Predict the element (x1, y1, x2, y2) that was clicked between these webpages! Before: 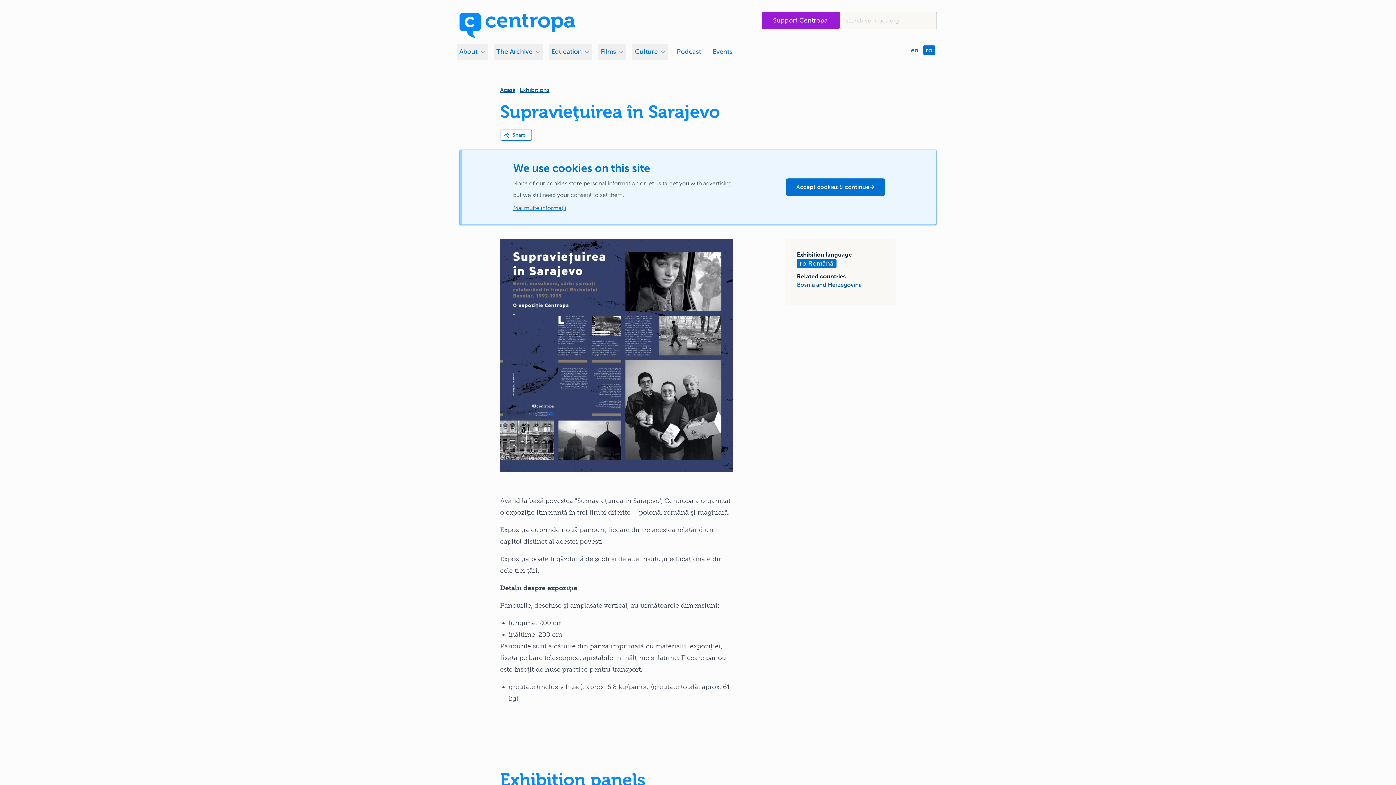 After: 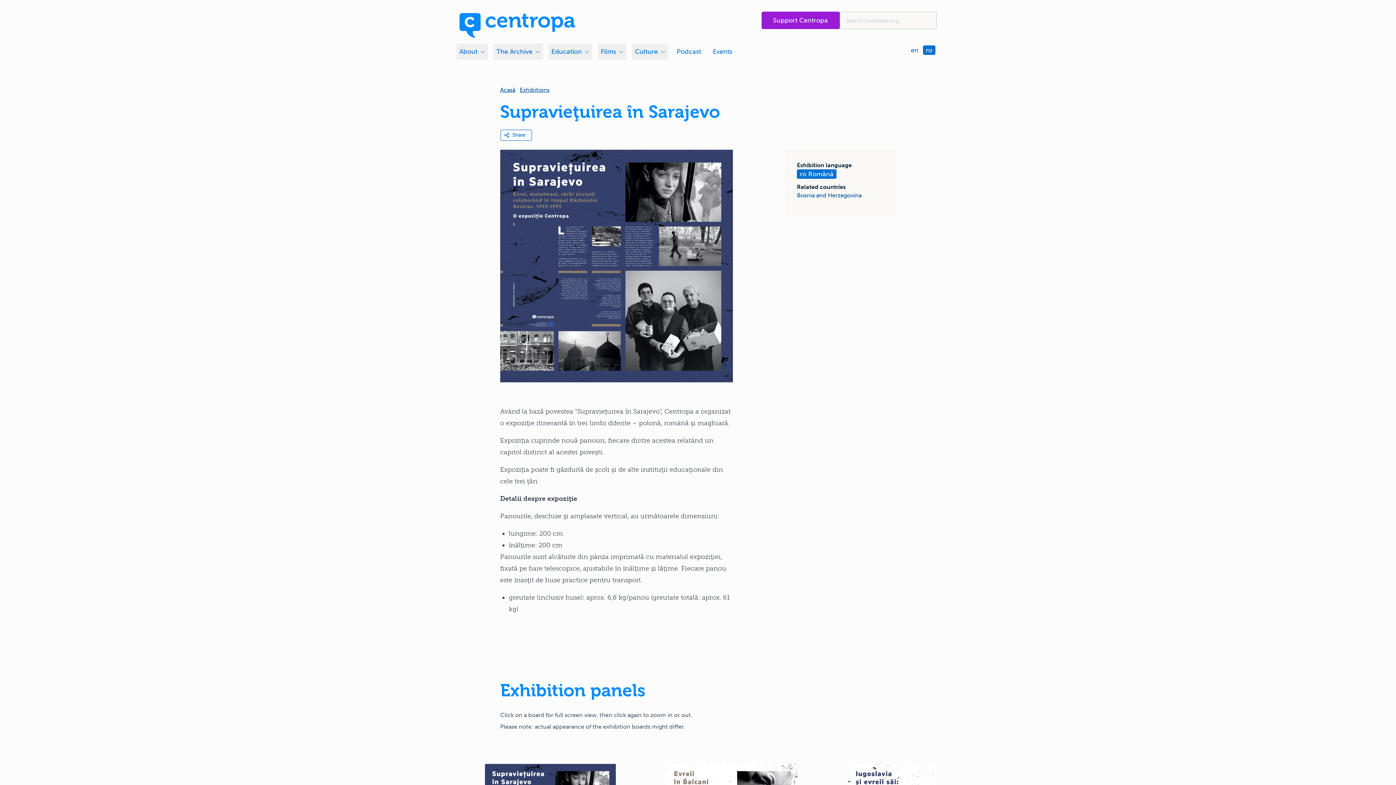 Action: bbox: (786, 178, 885, 196) label: Accept cookies & continue